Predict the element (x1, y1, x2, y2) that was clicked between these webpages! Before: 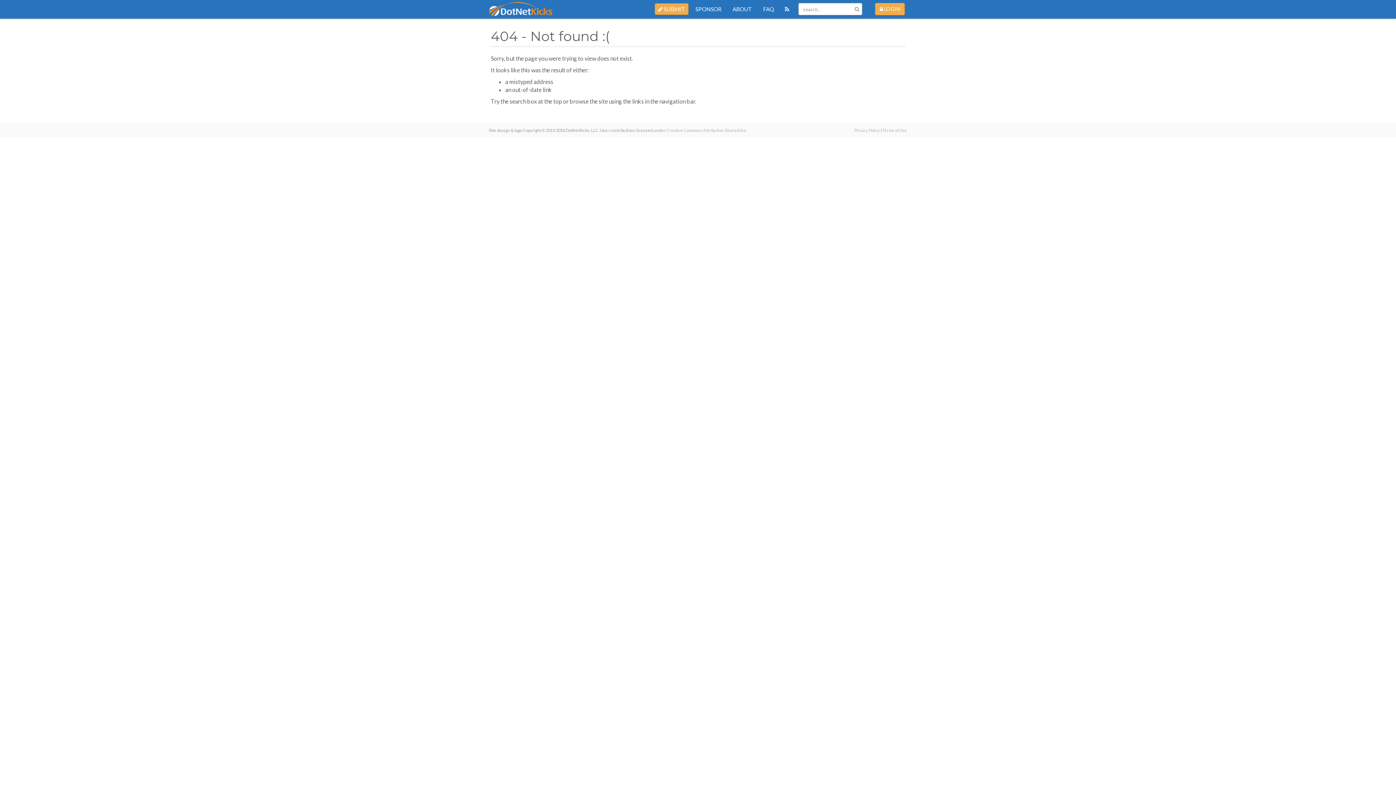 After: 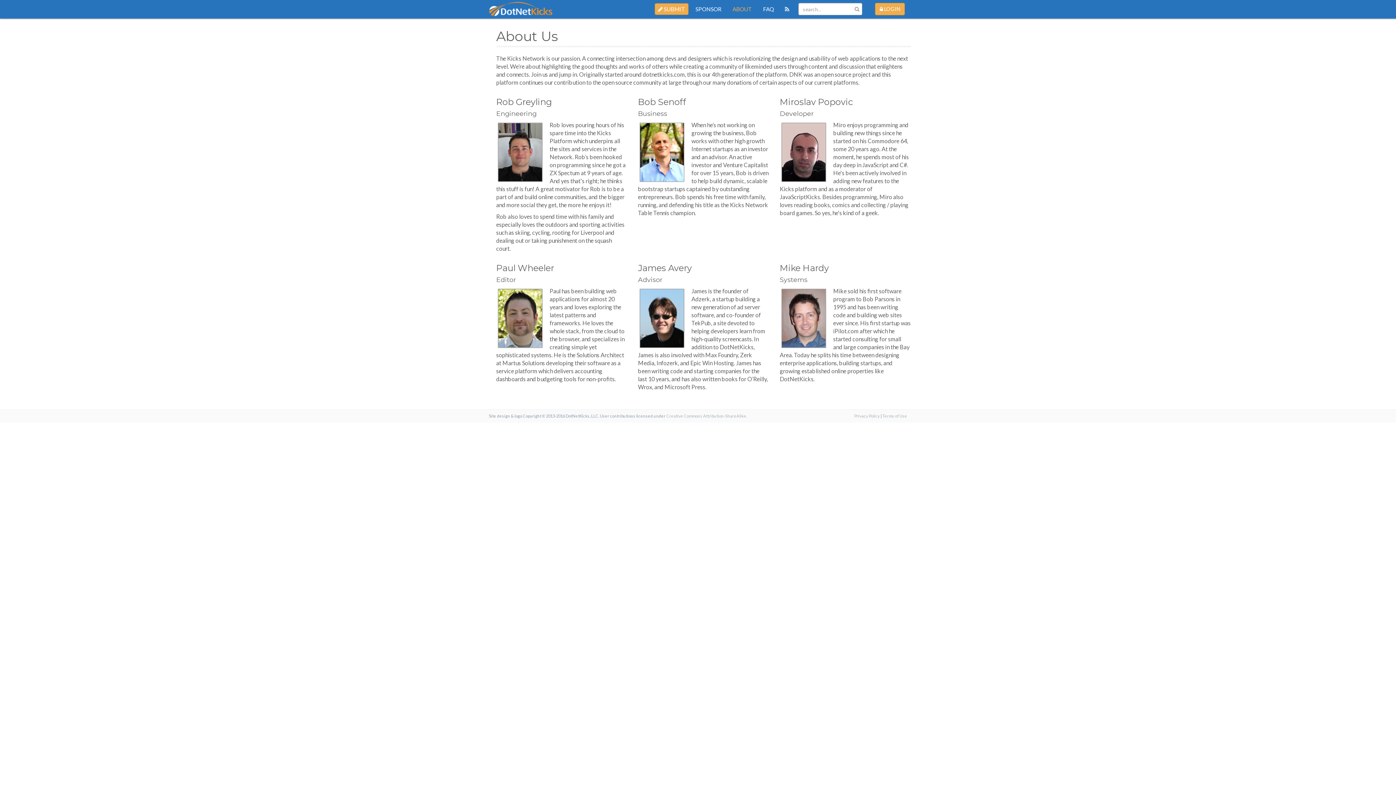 Action: label: ABOUT bbox: (727, 0, 757, 18)